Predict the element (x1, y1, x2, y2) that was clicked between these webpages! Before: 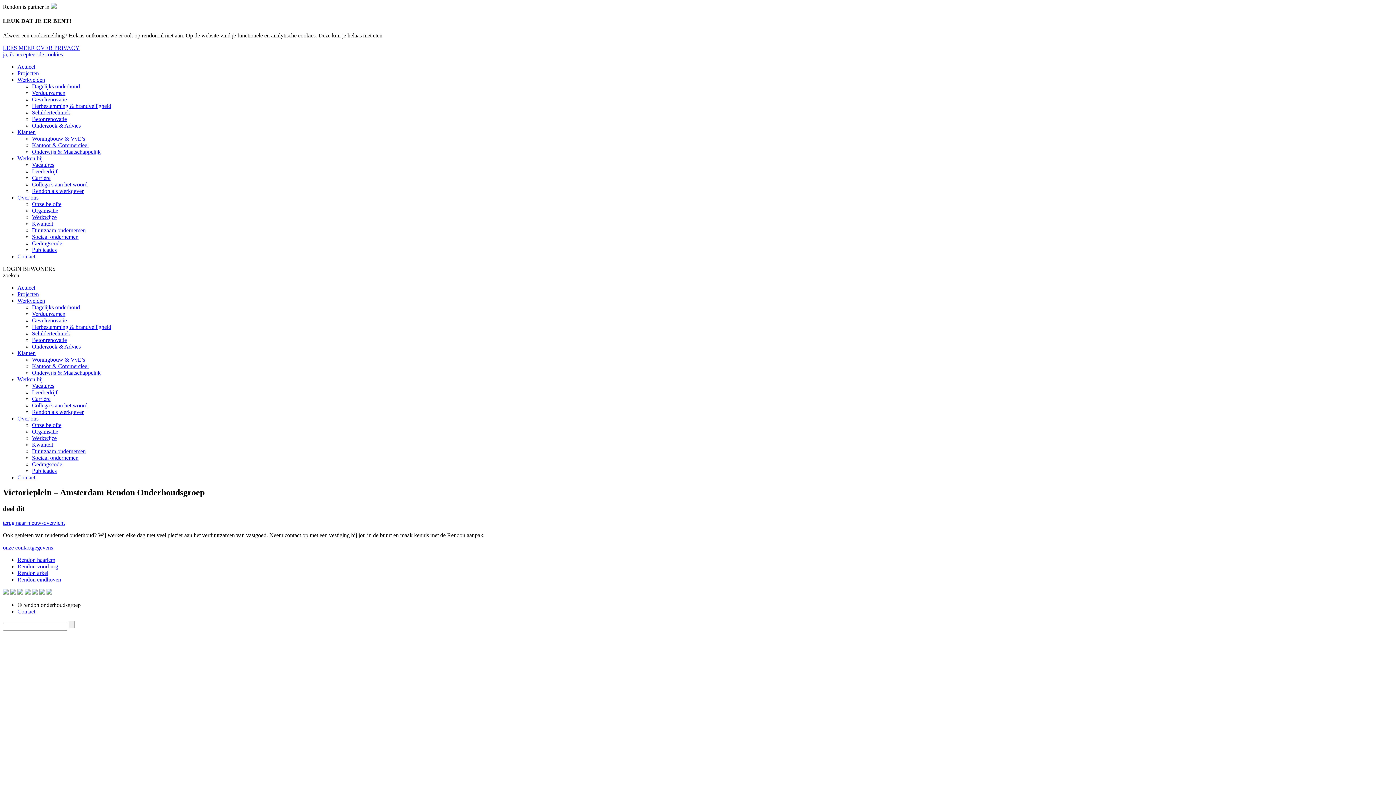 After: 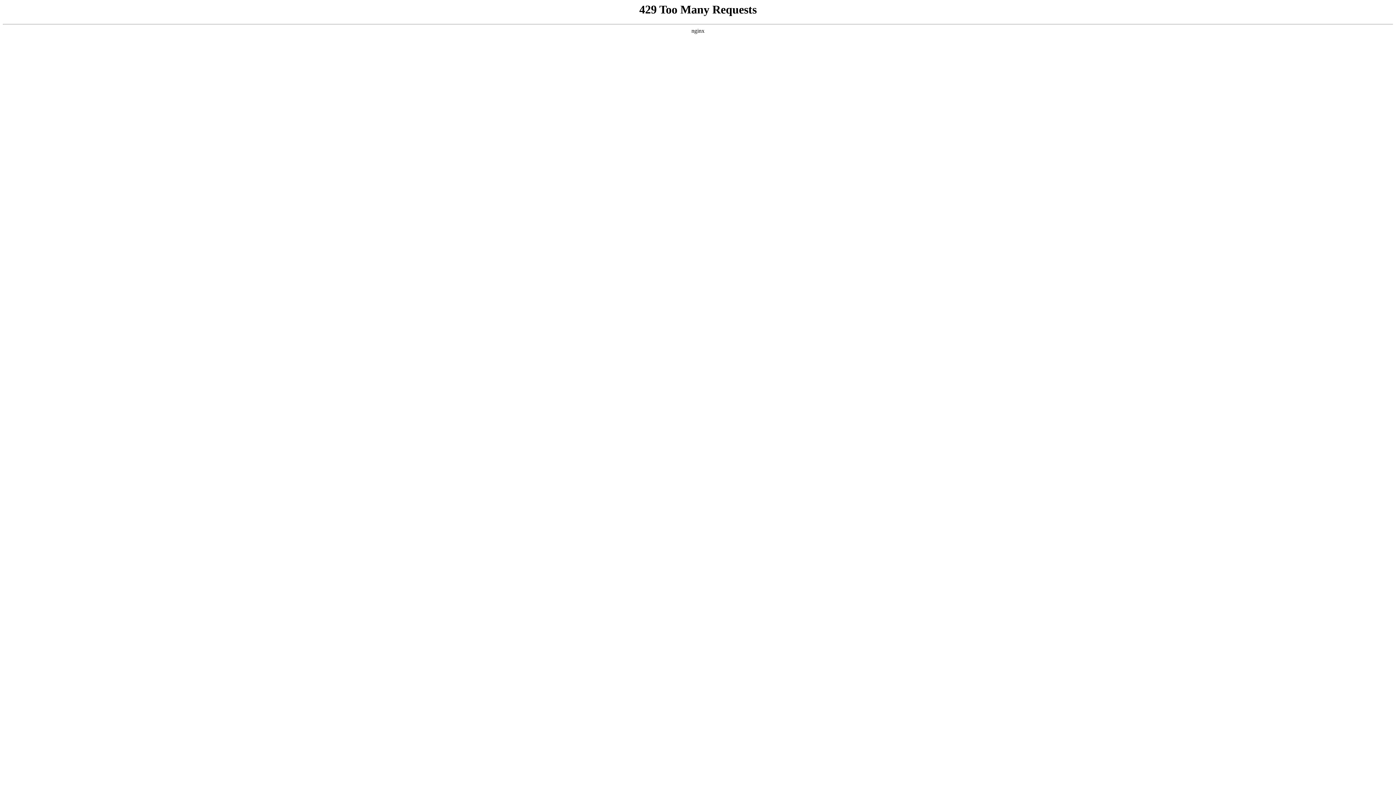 Action: label: Contact bbox: (17, 608, 35, 614)